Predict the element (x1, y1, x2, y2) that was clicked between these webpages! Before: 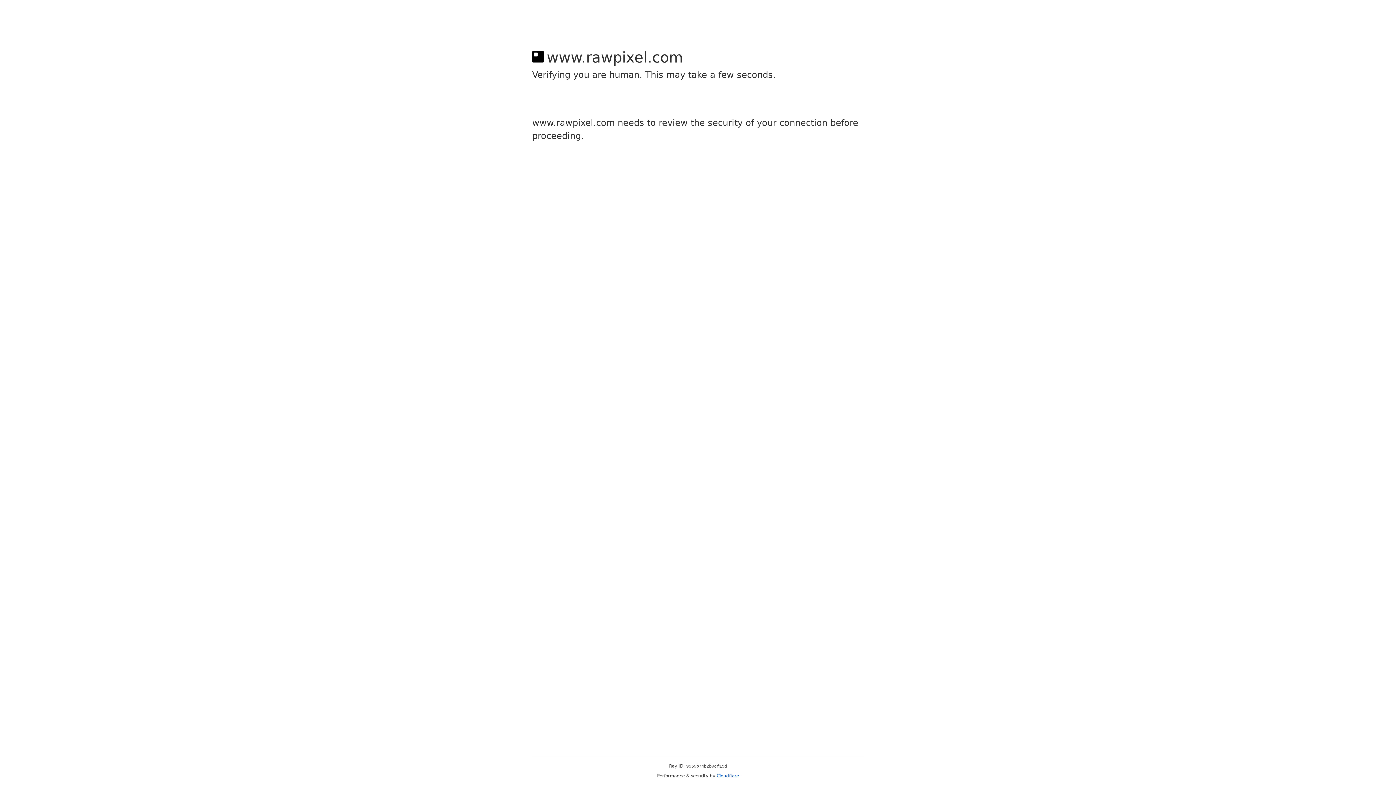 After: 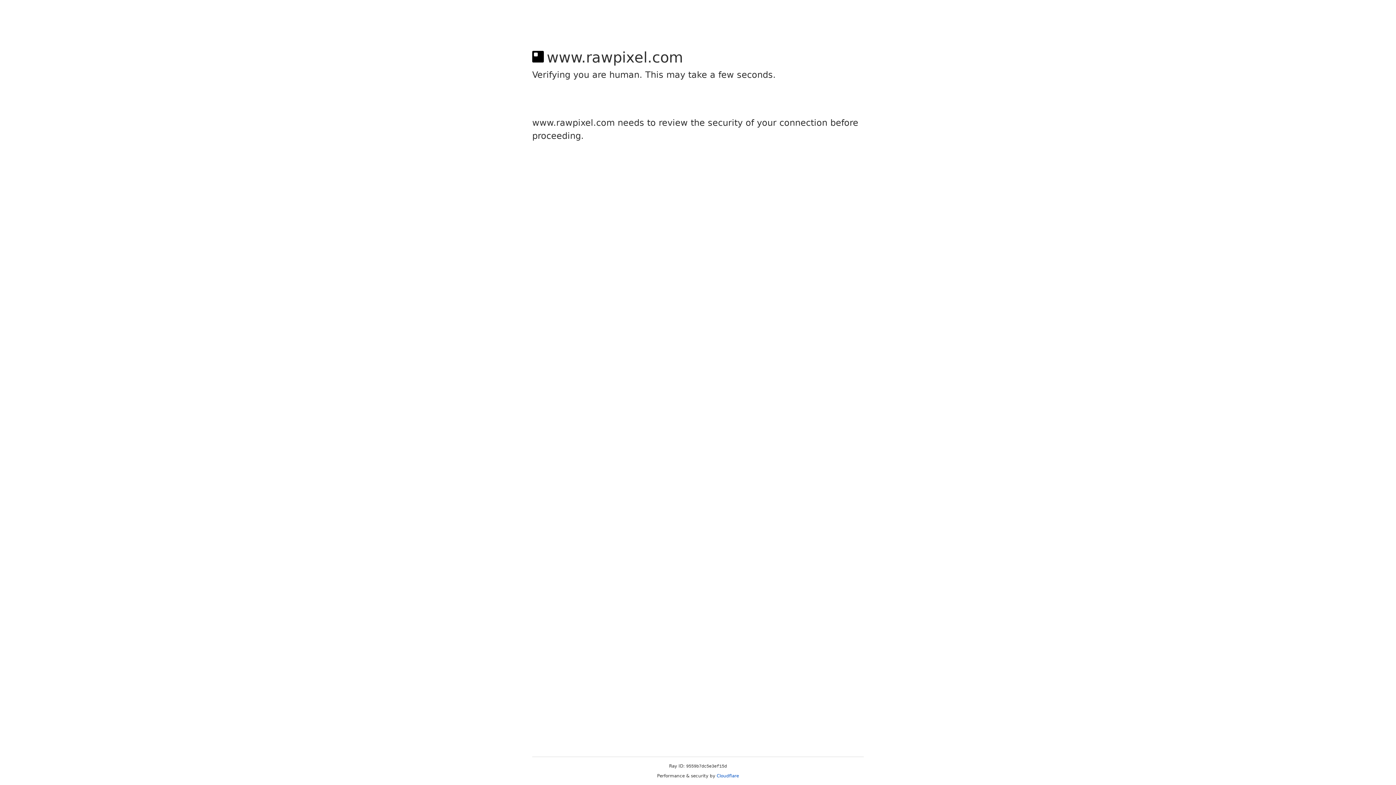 Action: bbox: (716, 773, 739, 778) label: Cloudflare